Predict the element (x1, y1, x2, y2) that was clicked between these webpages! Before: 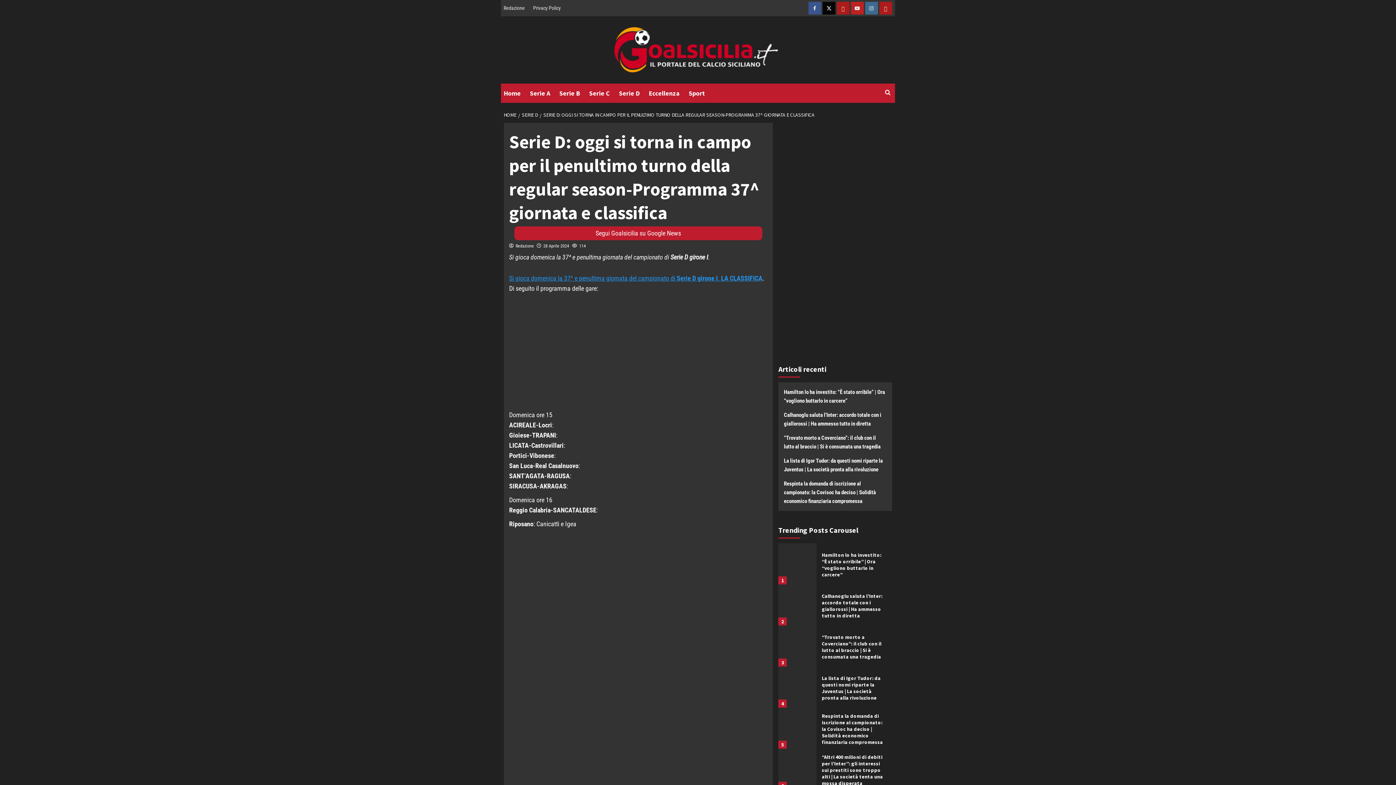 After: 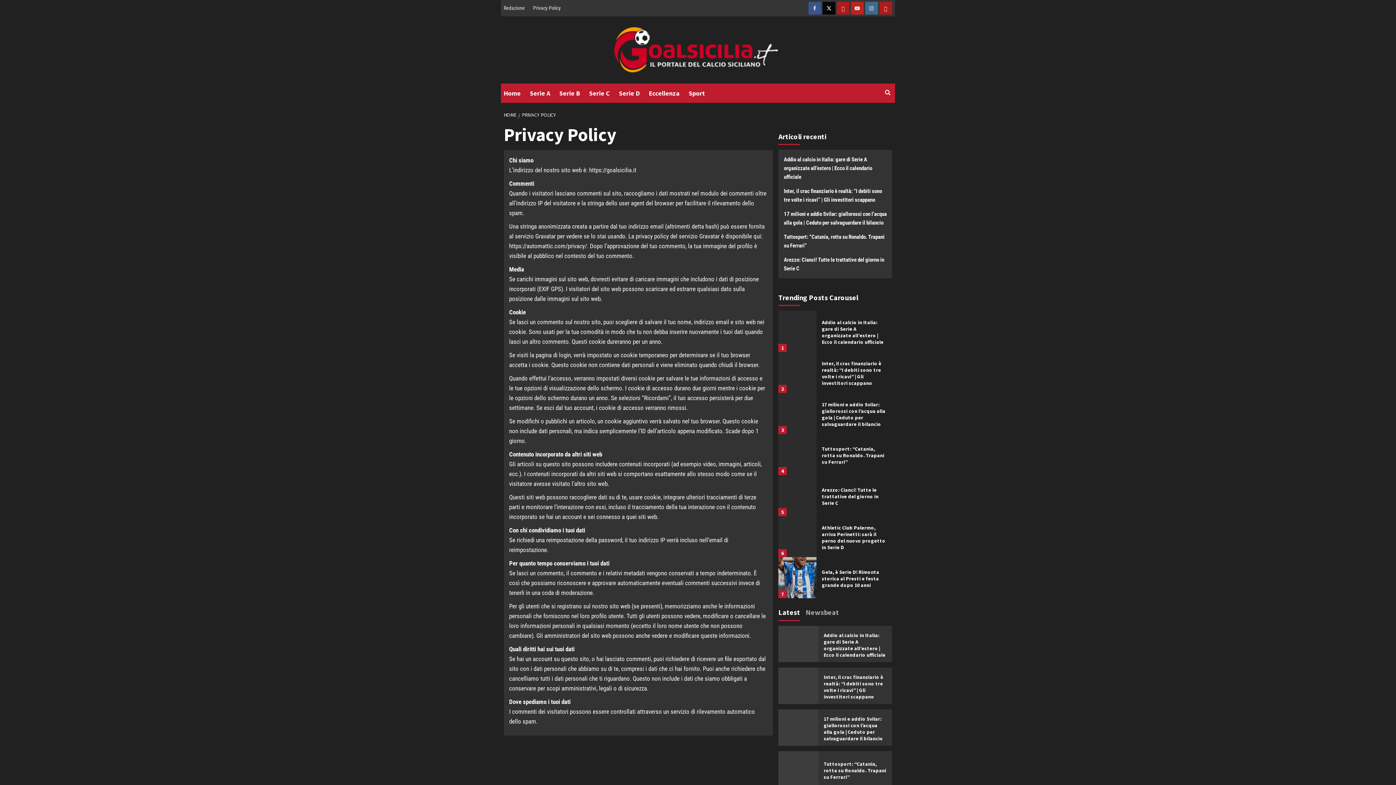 Action: label: Privacy Policy bbox: (529, 0, 564, 16)